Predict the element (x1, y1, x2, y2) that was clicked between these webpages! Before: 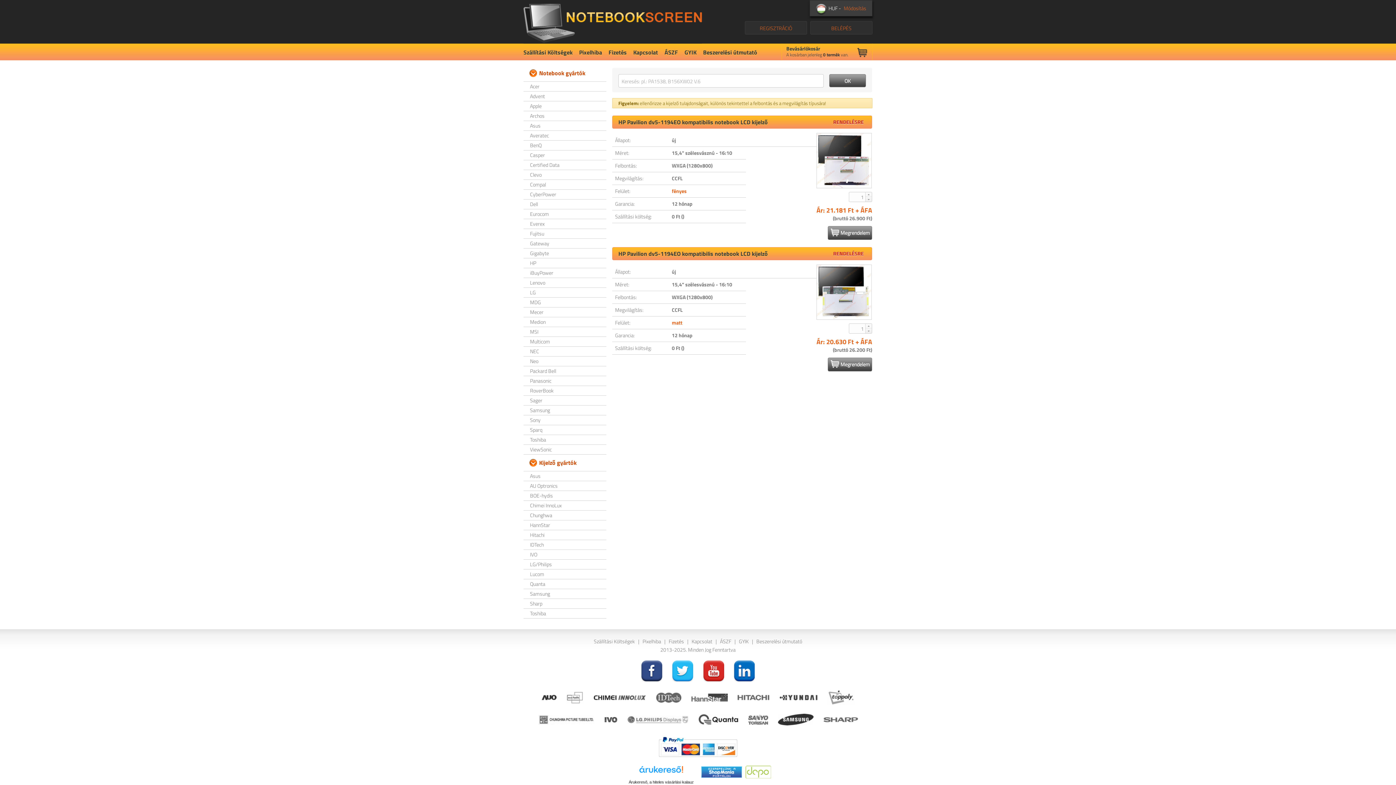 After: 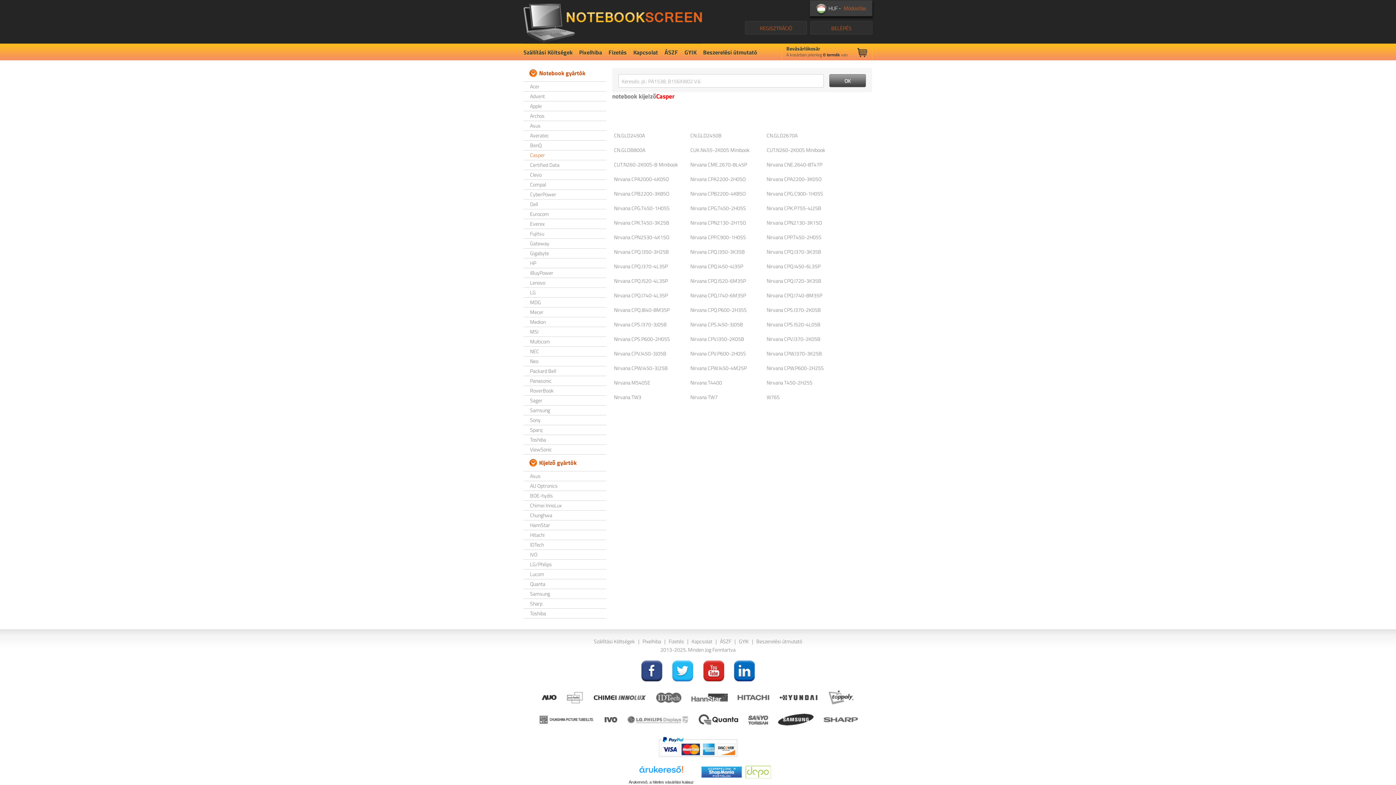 Action: bbox: (530, 150, 606, 160) label: Casper